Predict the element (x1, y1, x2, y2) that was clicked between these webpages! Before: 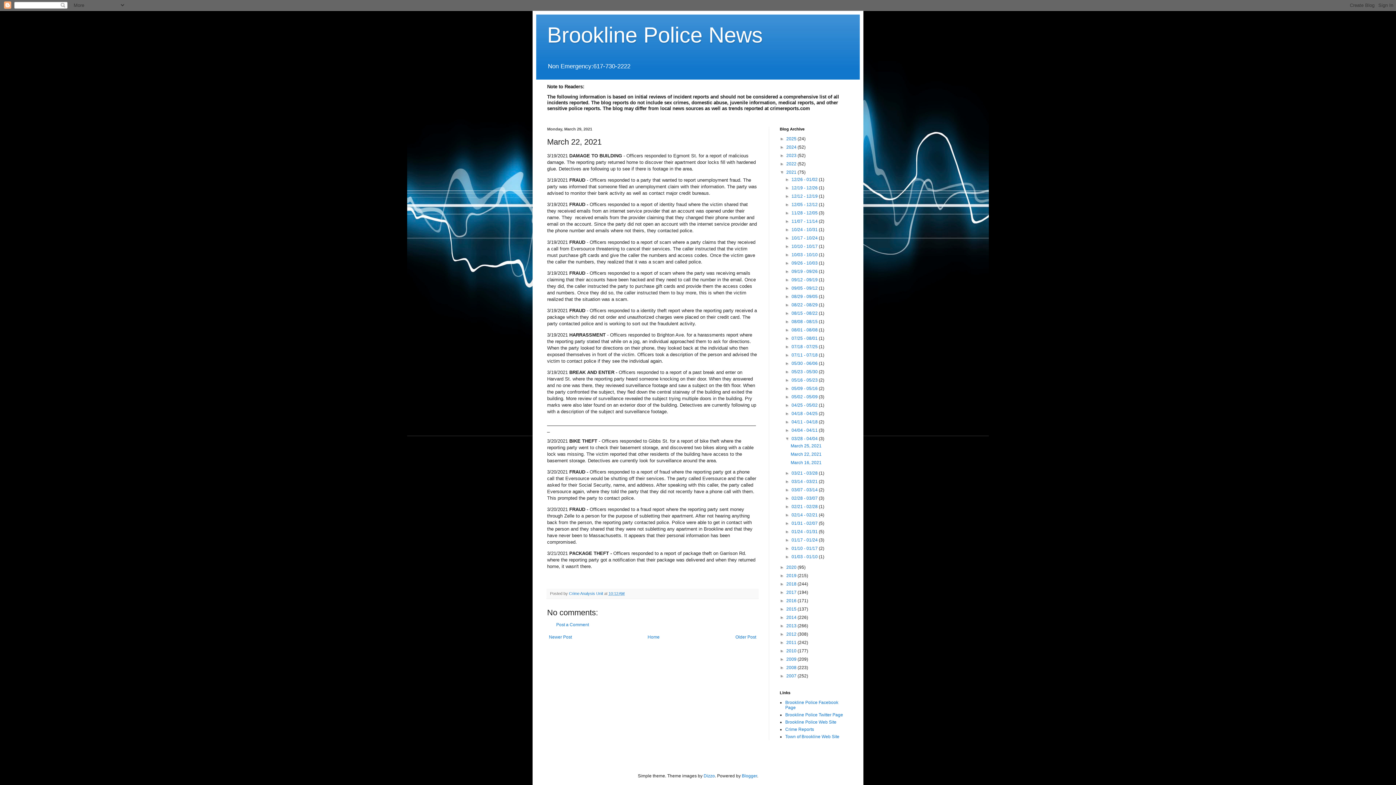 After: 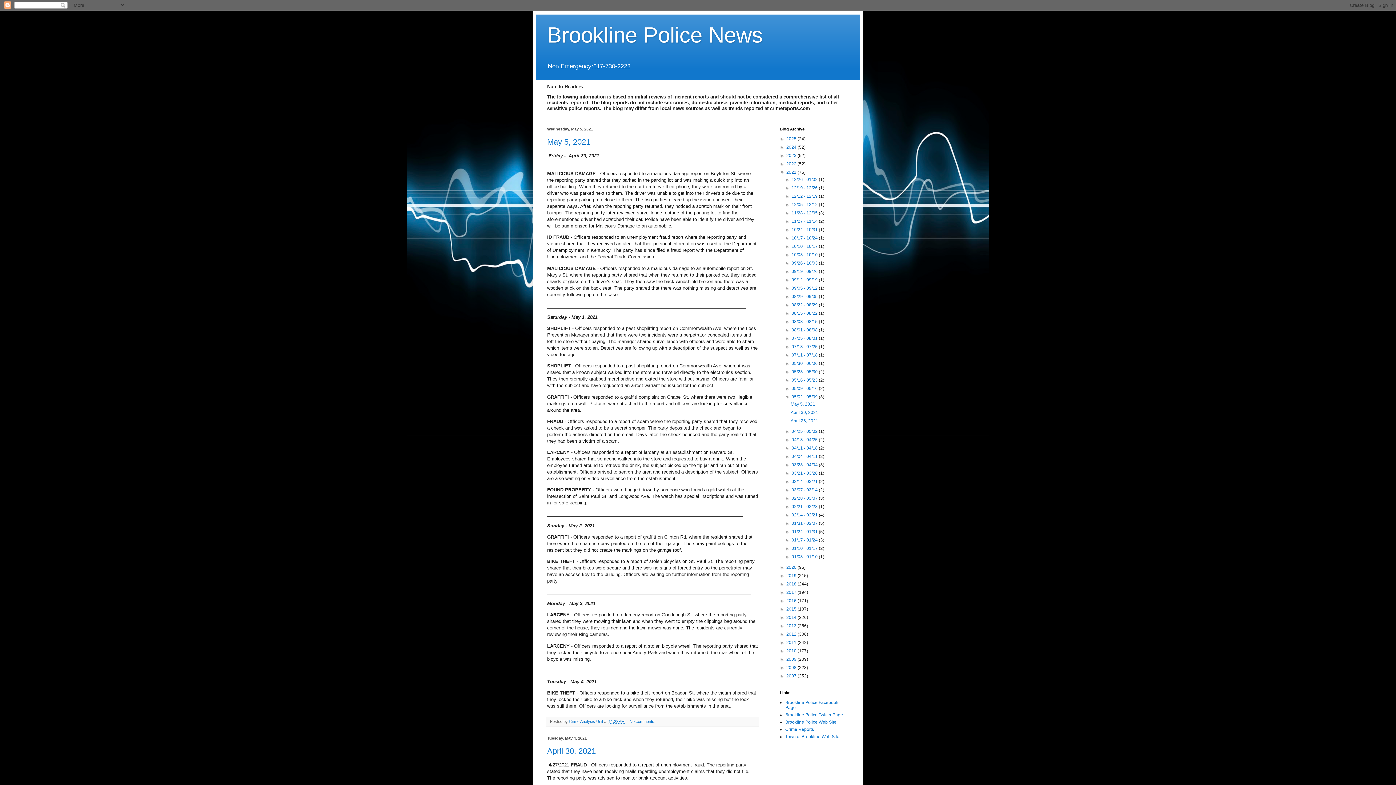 Action: bbox: (791, 394, 819, 399) label: 05/02 - 05/09 